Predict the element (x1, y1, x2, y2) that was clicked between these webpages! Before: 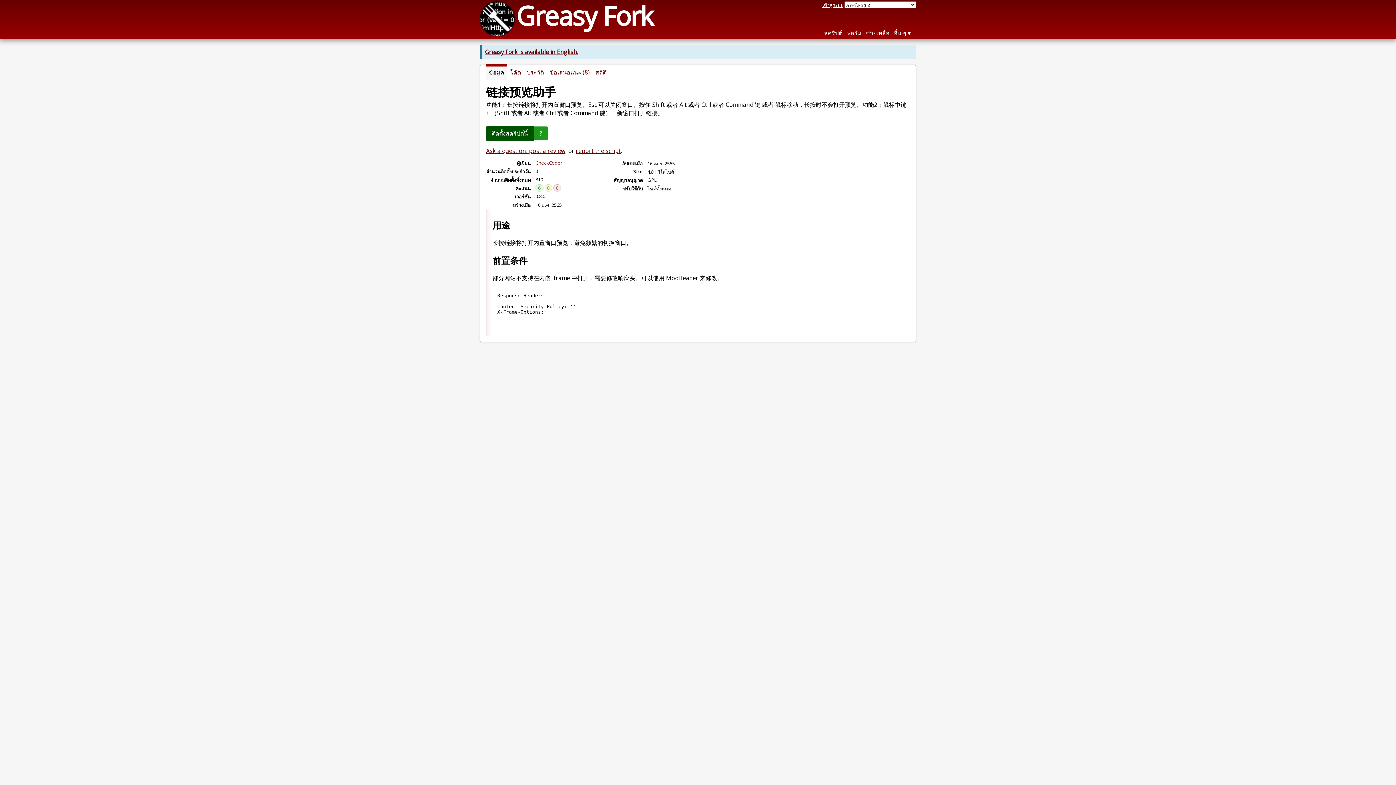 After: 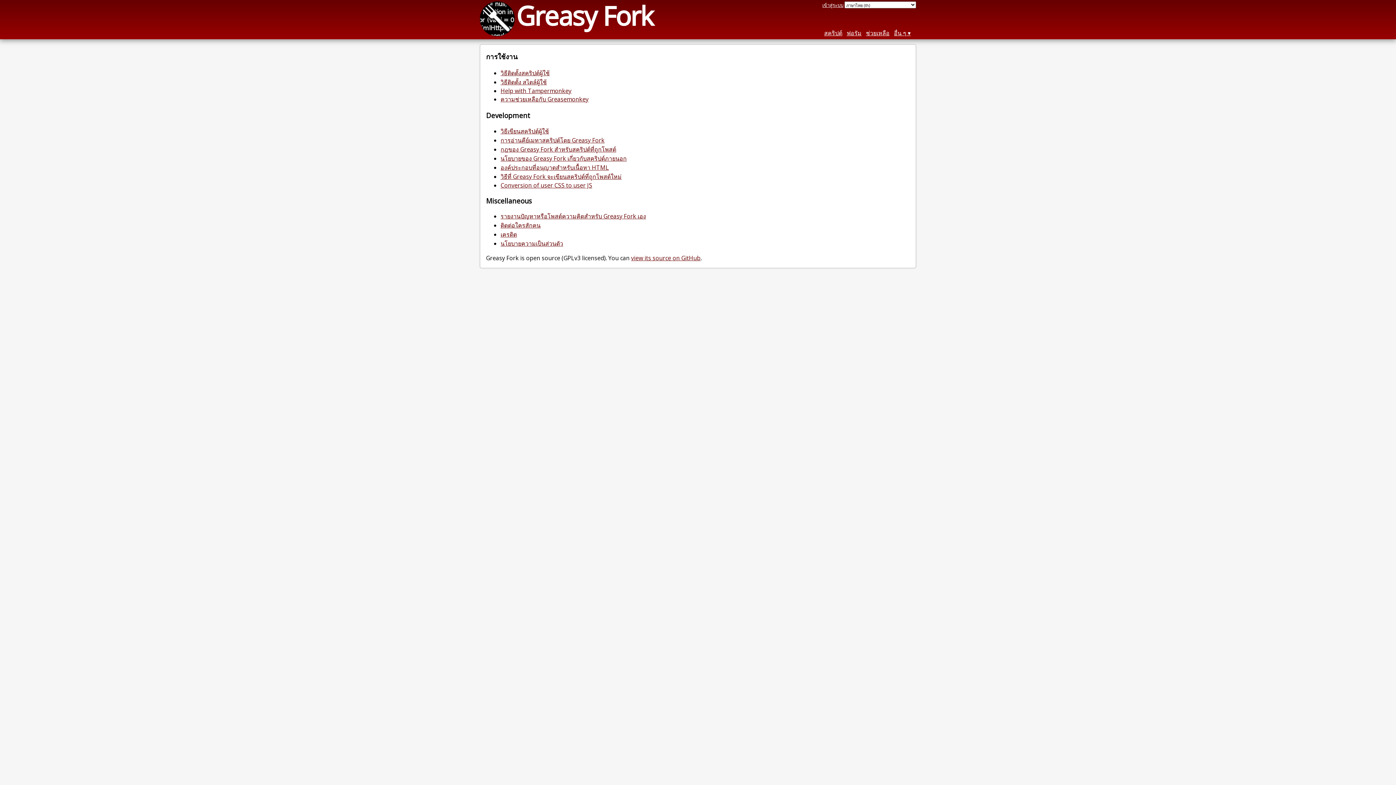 Action: label: ช่วยเหลือ bbox: (866, 29, 889, 37)